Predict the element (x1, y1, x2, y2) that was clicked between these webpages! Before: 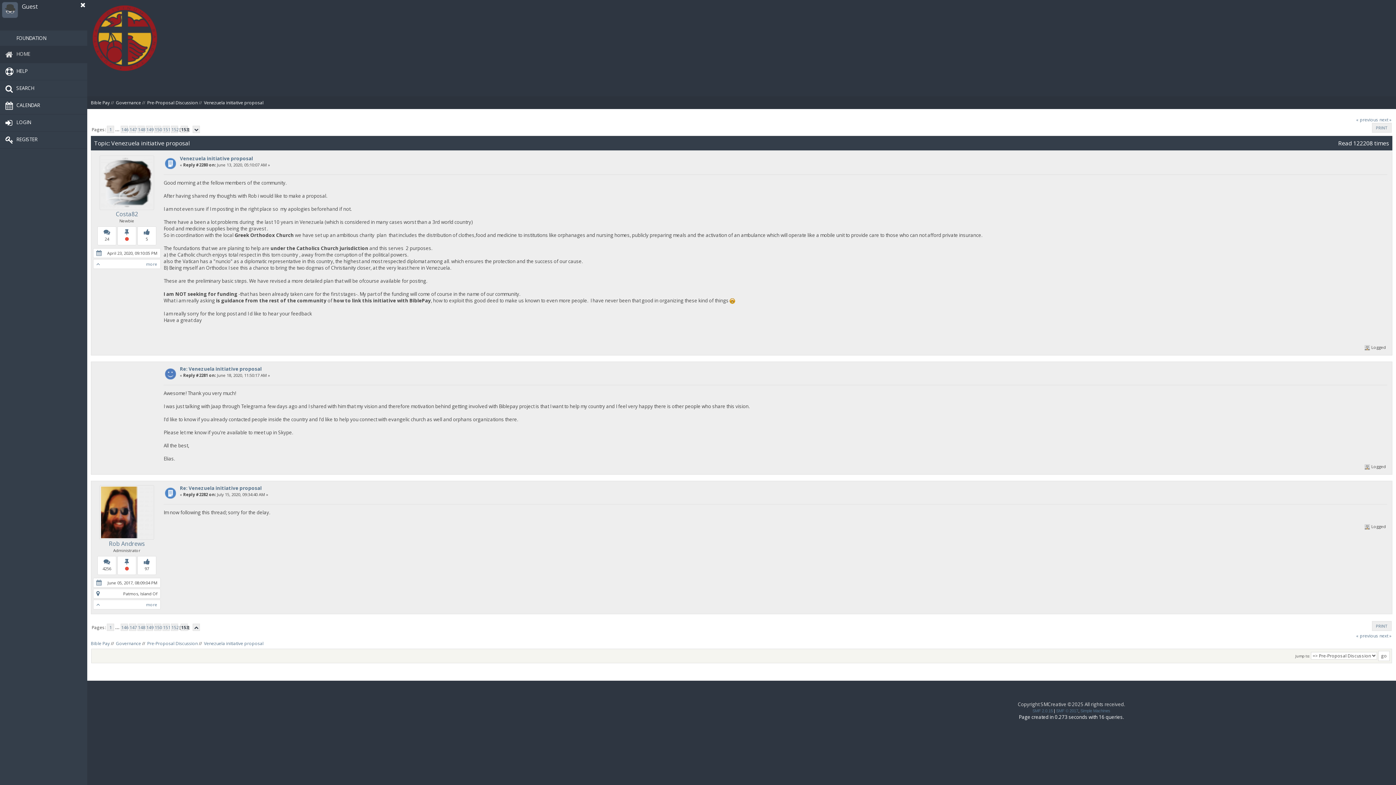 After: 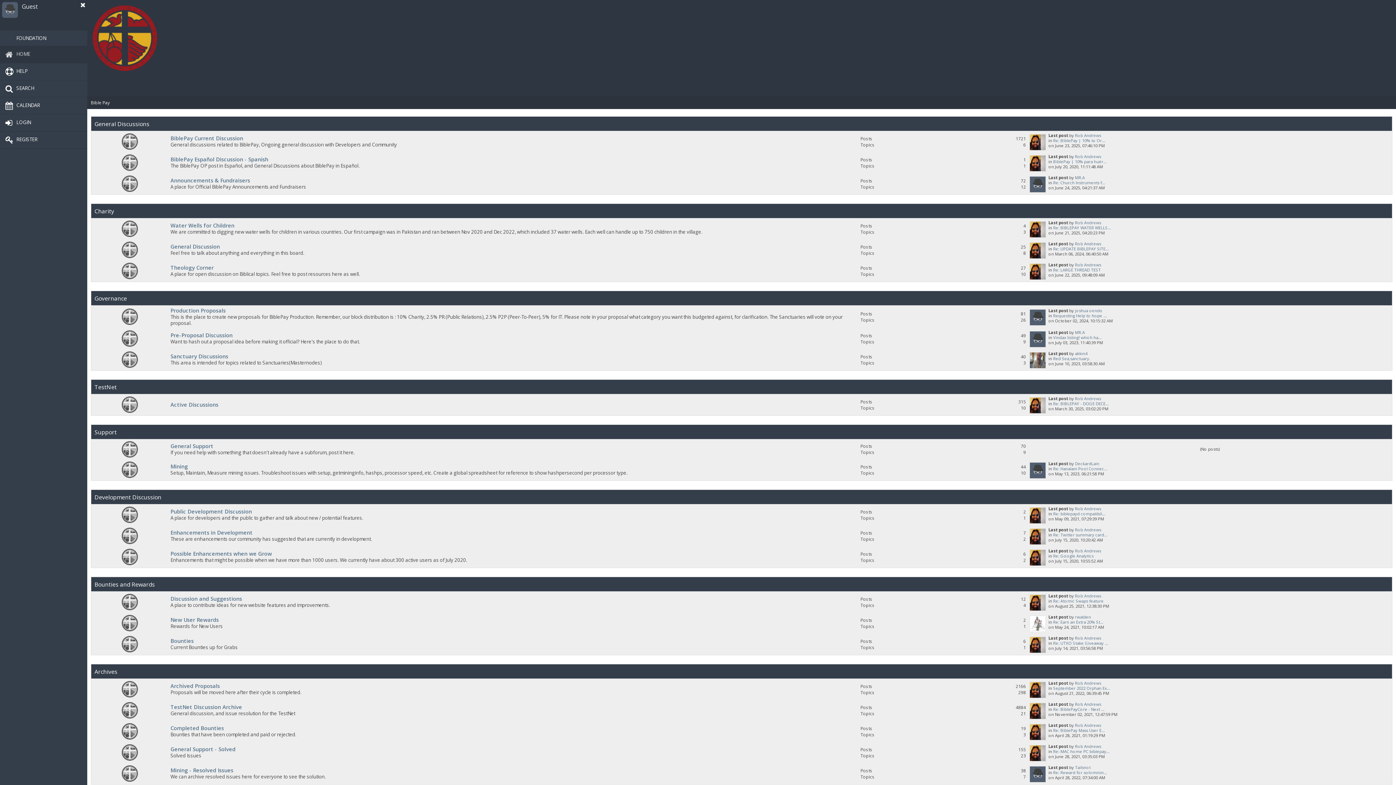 Action: bbox: (87, 31, 158, 38)